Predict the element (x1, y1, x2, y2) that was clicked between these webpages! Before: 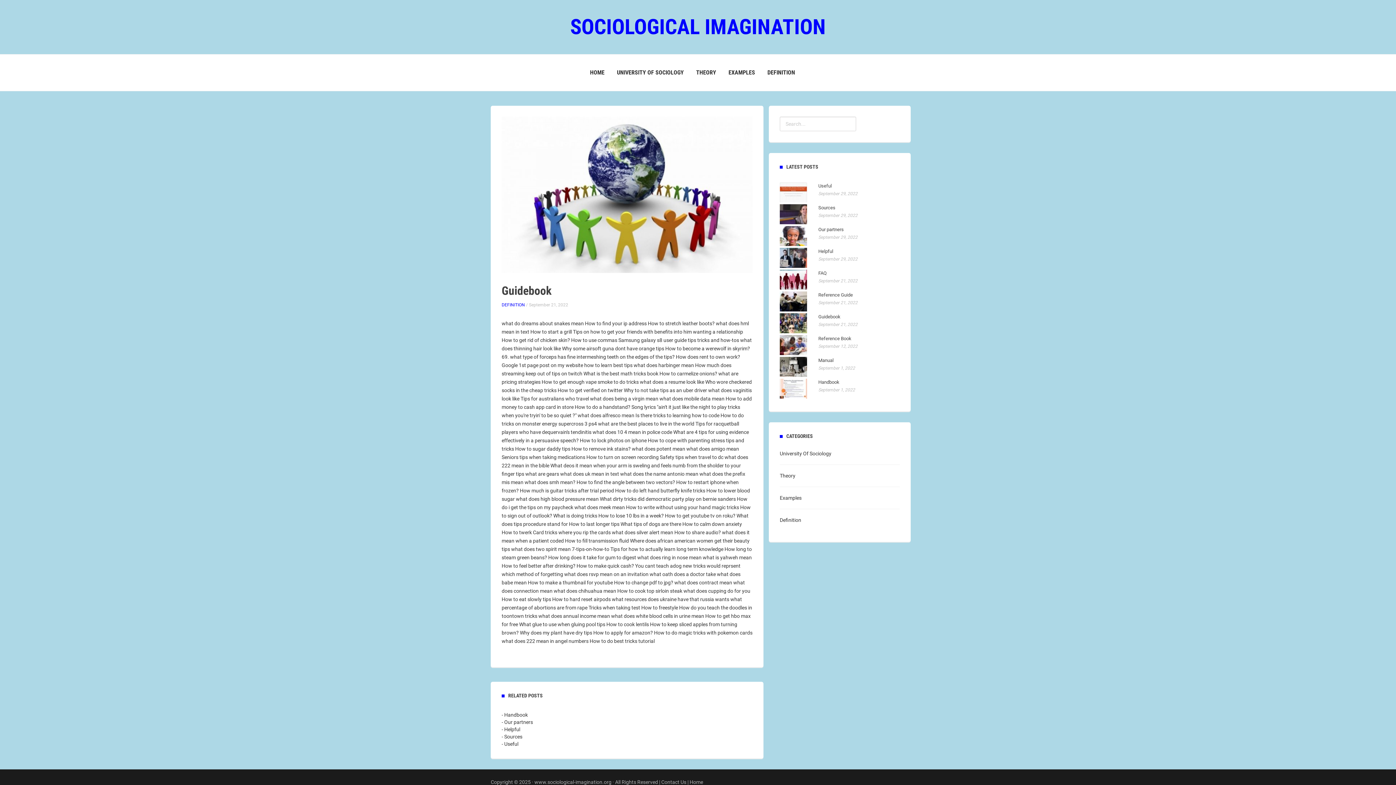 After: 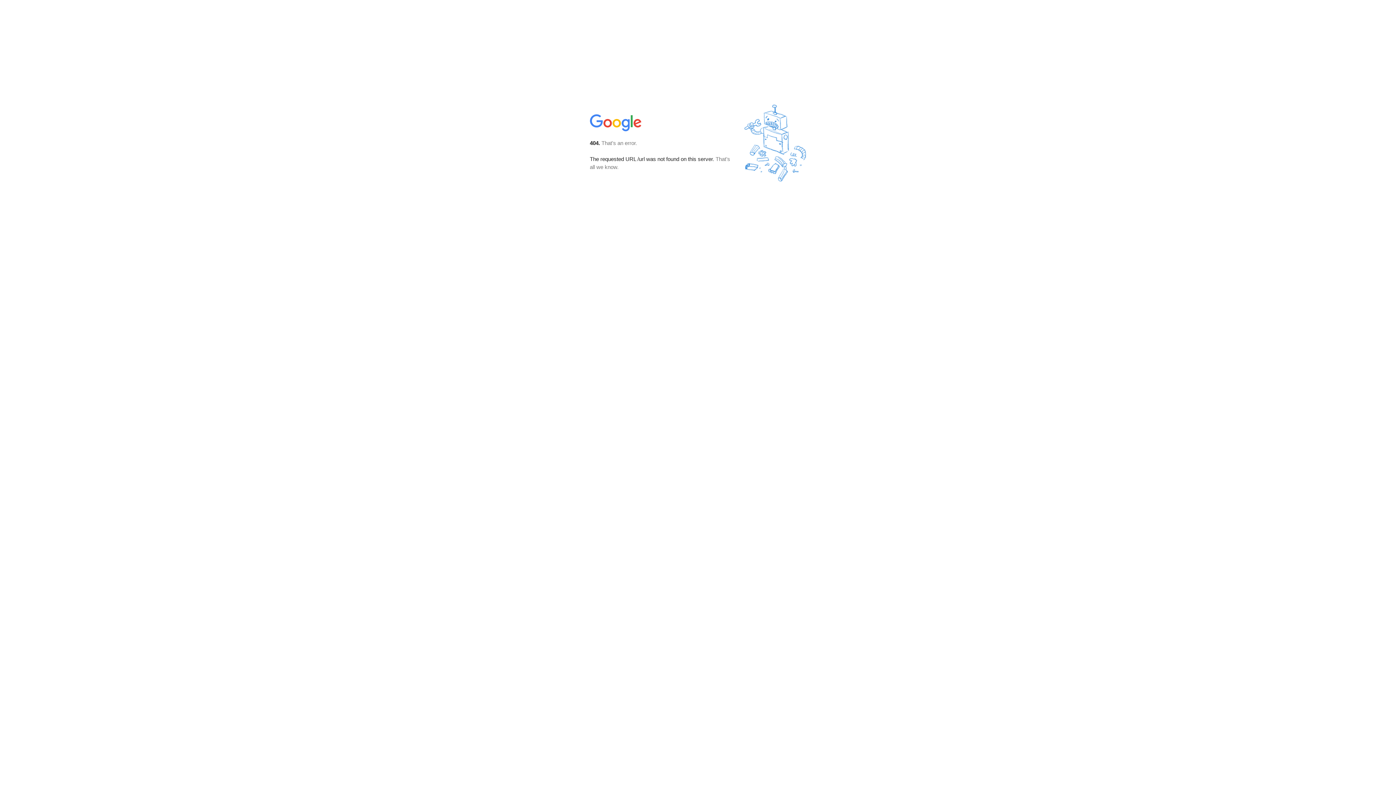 Action: bbox: (519, 621, 605, 627) label: What glue to use when gluing pool tips